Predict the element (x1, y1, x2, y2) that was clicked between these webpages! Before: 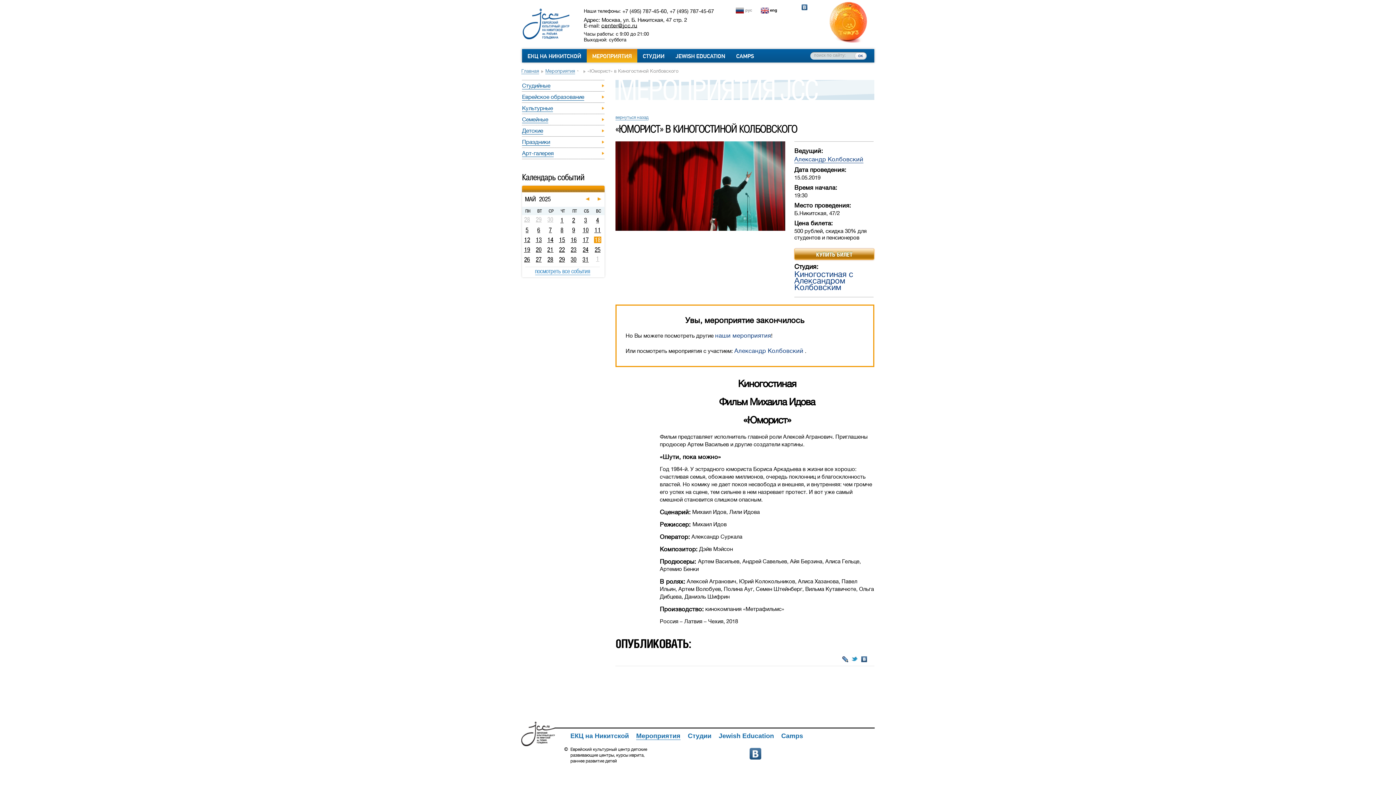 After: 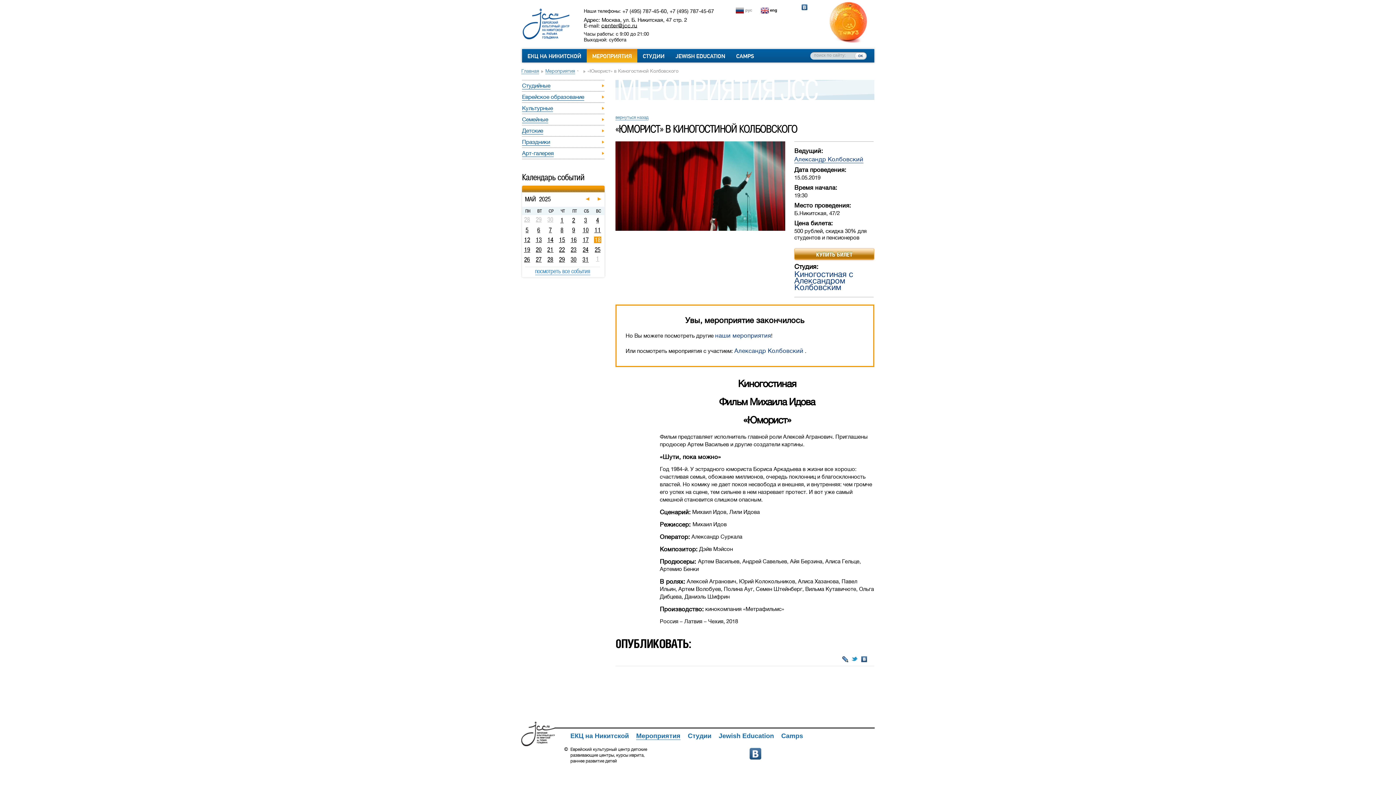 Action: bbox: (842, 653, 848, 670)